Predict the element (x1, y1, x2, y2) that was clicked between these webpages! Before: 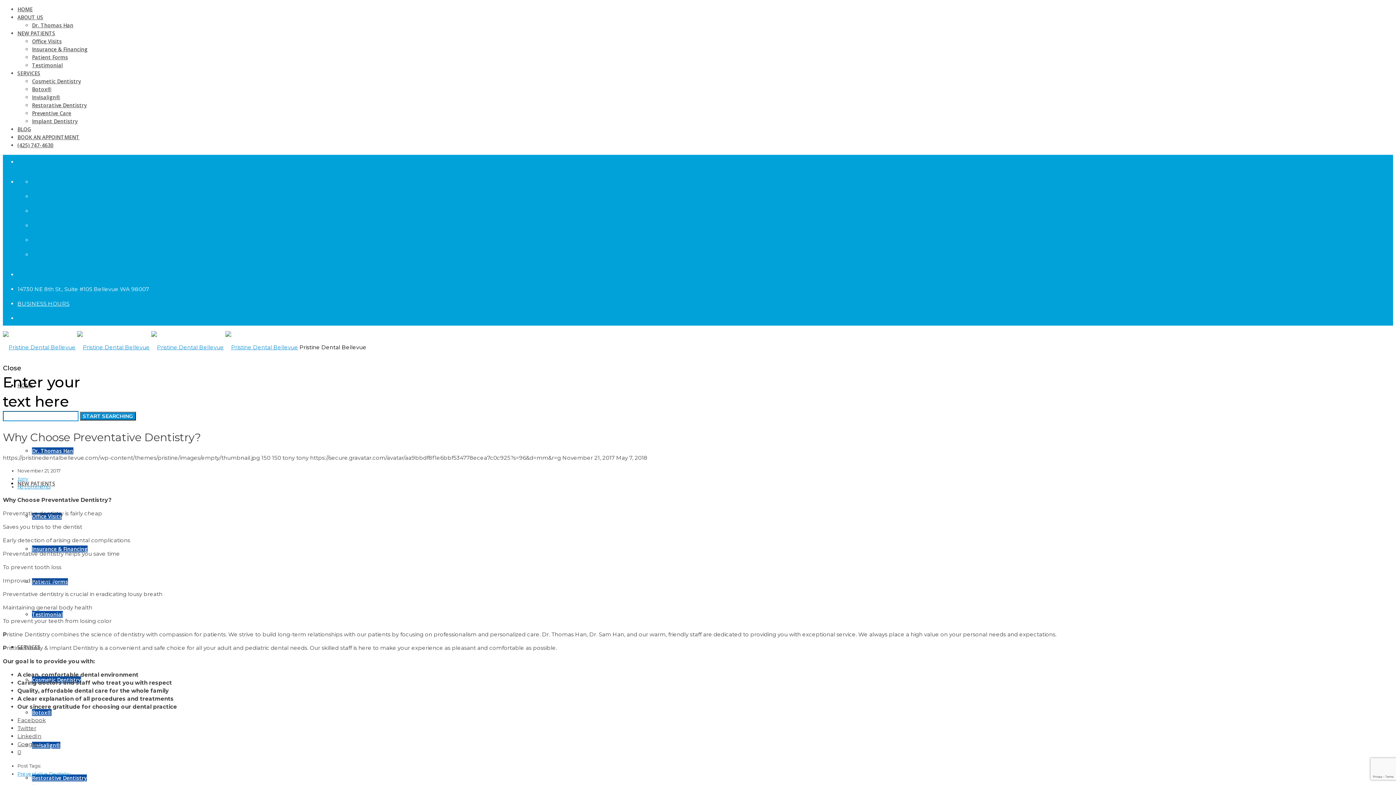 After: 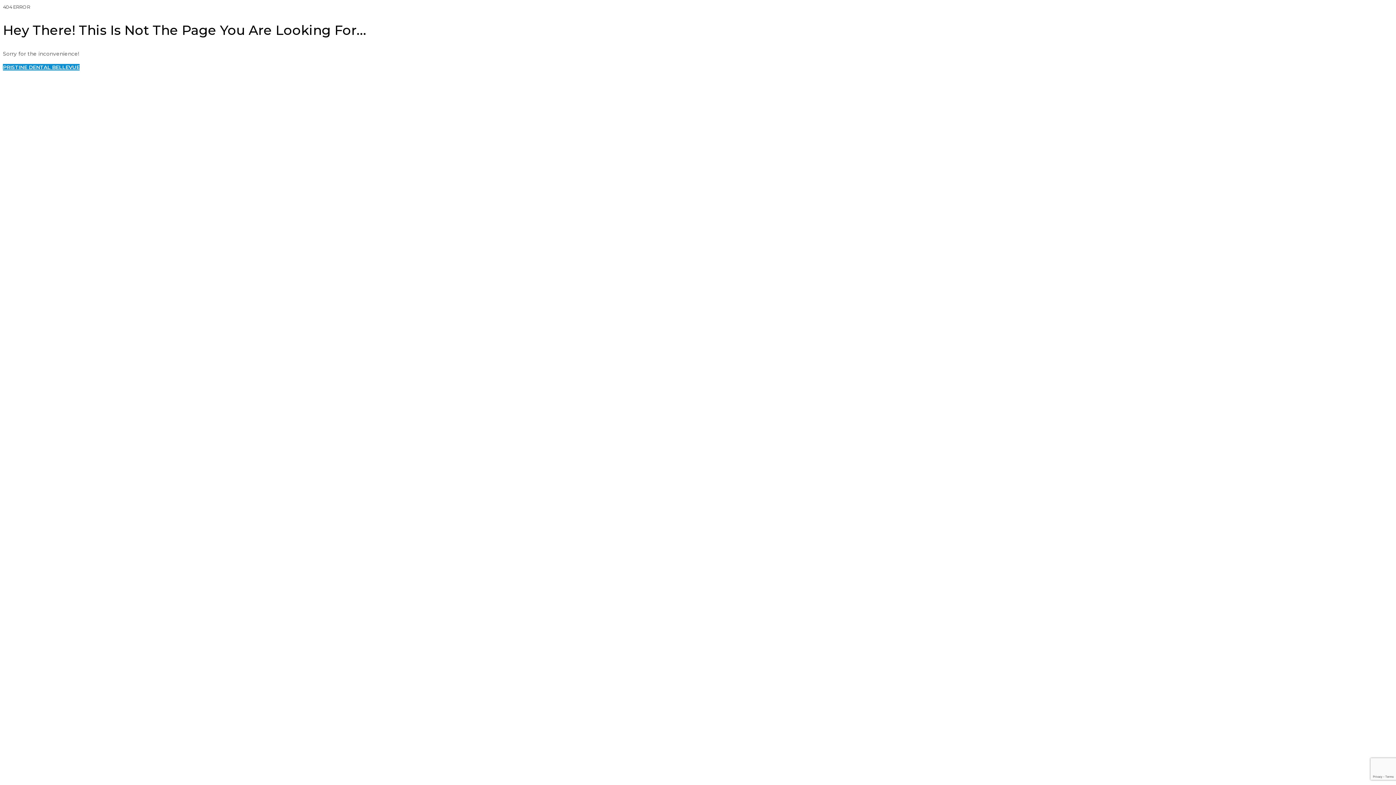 Action: label: BUSINESS HOURS bbox: (17, 300, 69, 307)